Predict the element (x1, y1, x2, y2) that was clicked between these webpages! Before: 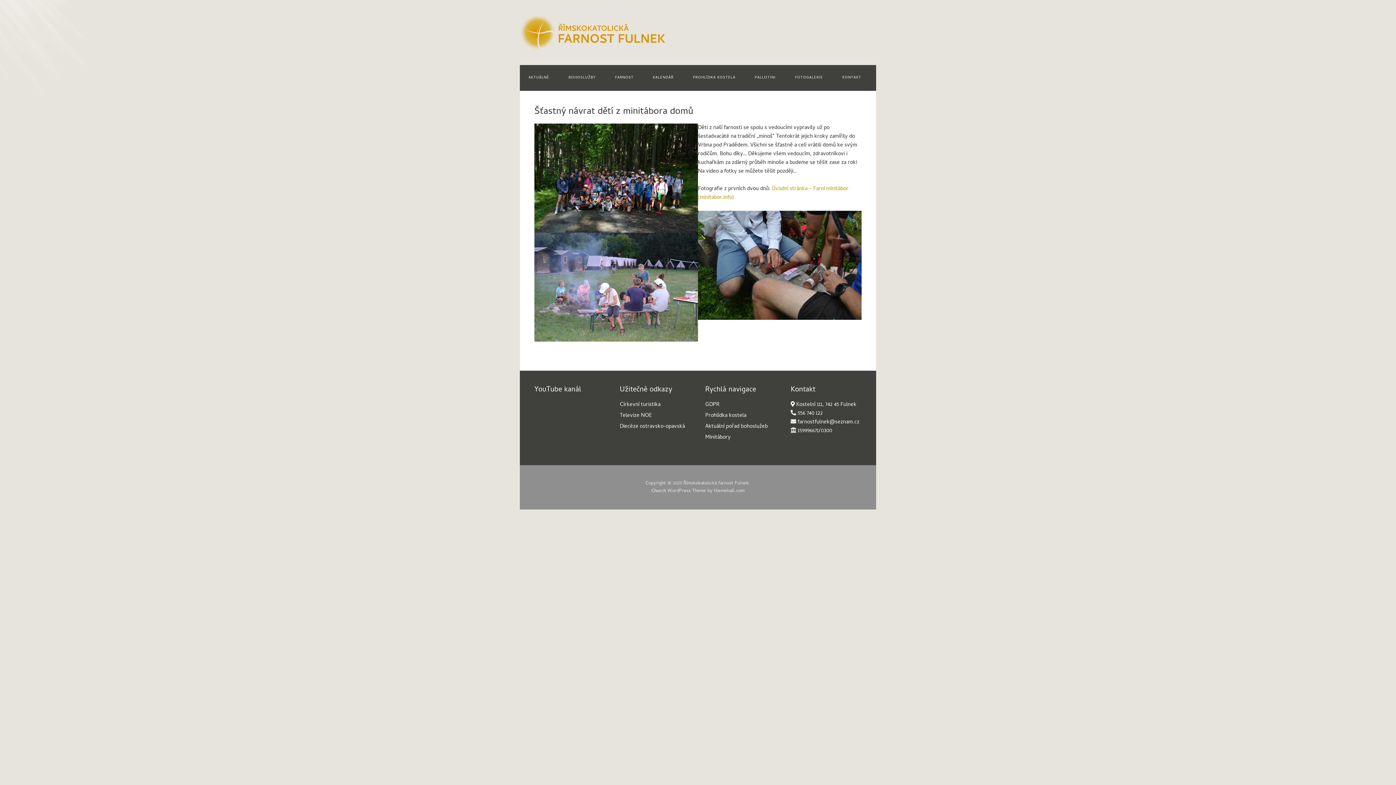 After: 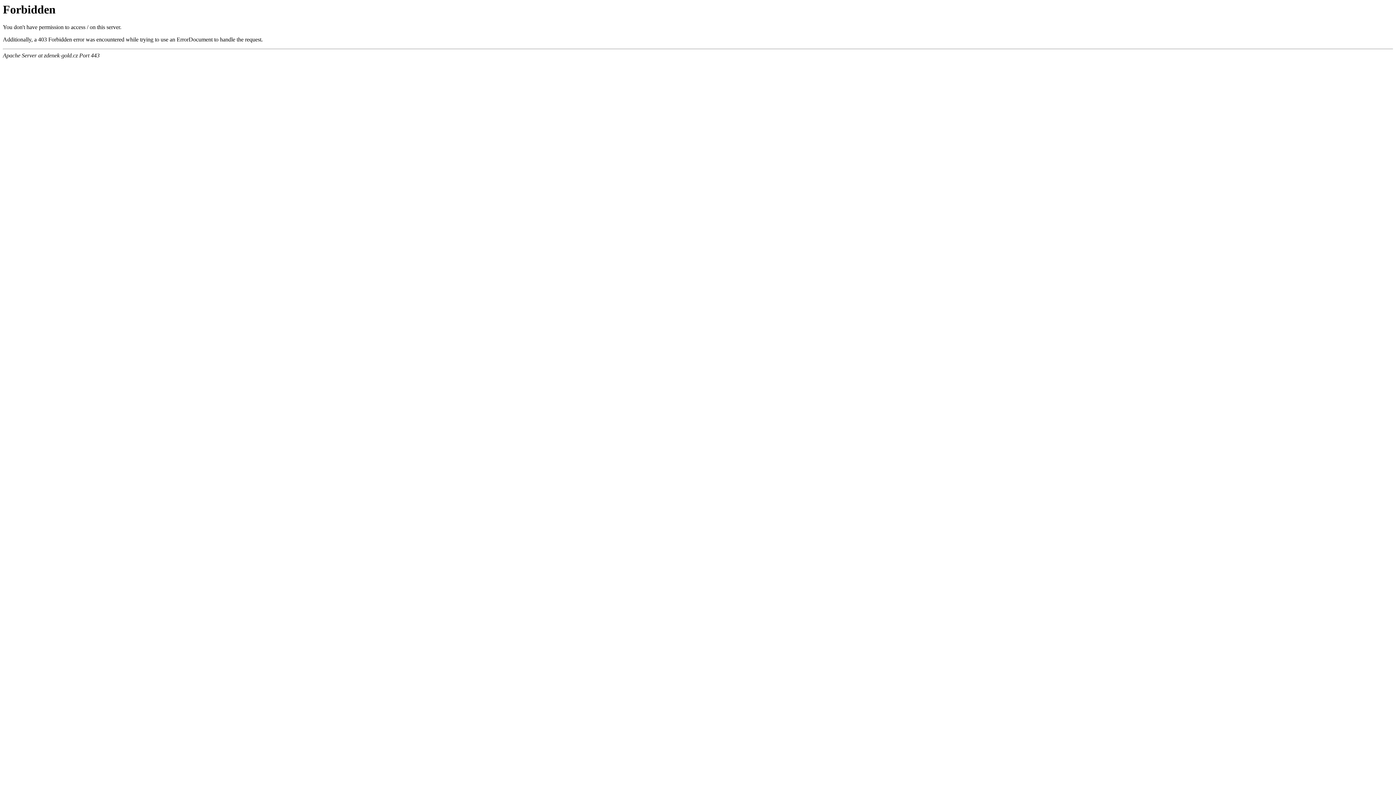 Action: bbox: (705, 433, 730, 442) label: Minitábory